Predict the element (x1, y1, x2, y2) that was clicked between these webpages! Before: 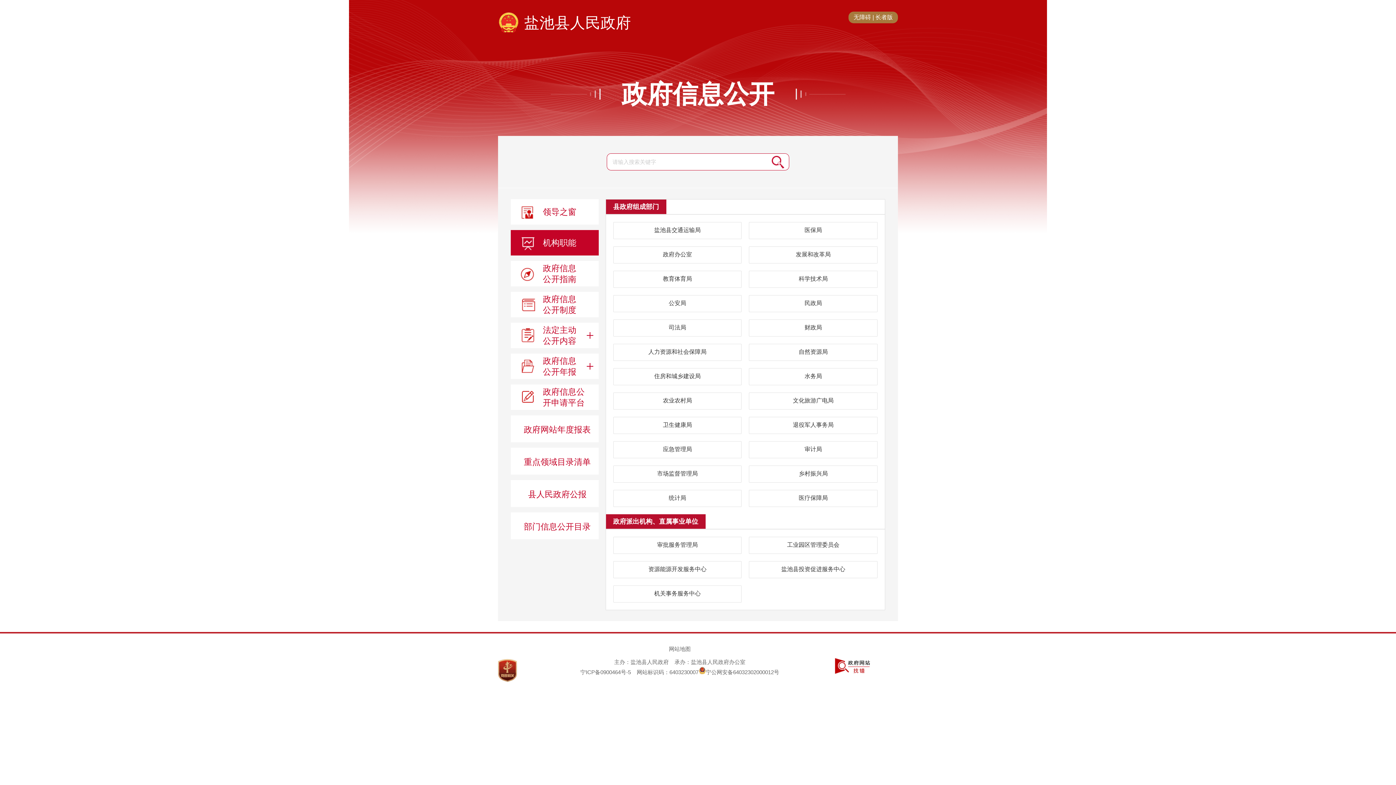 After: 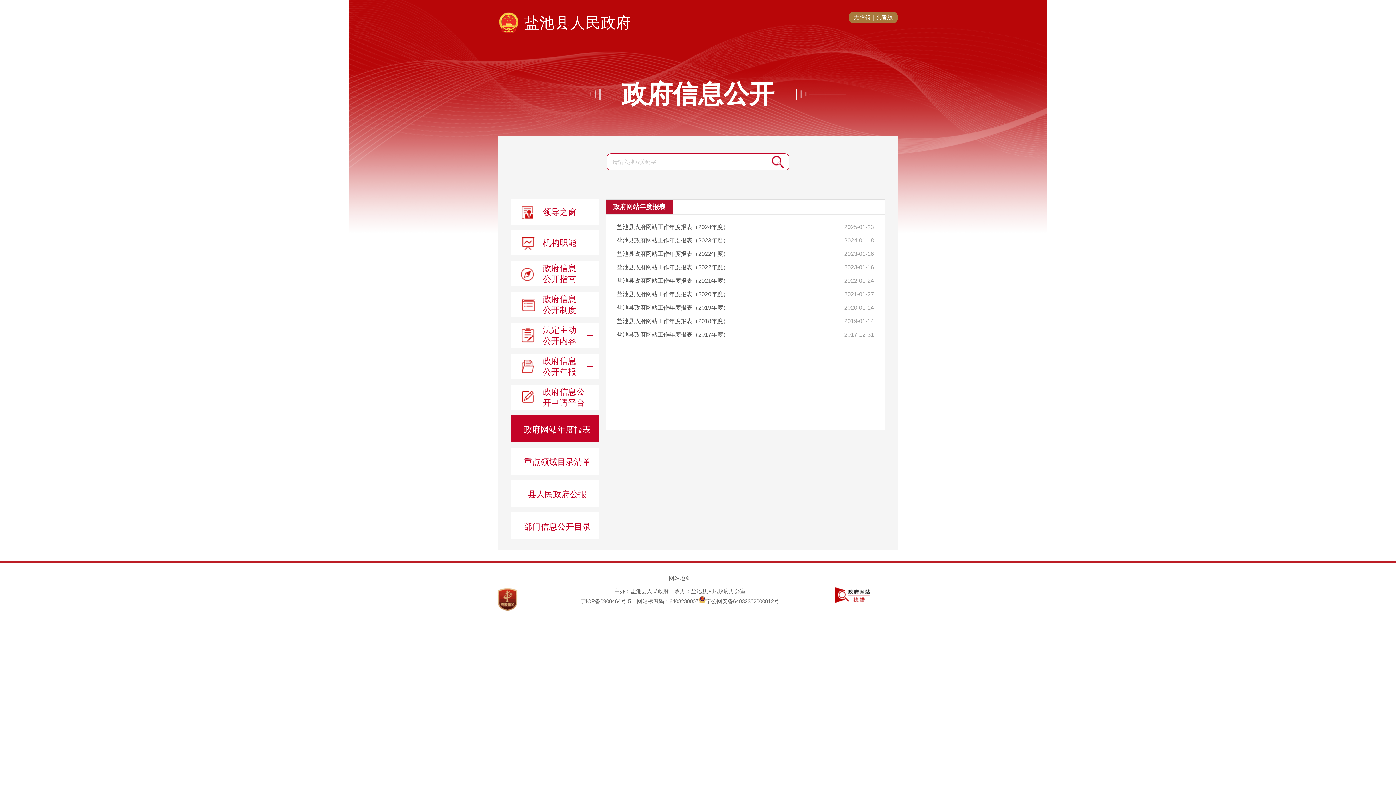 Action: label: 政府网站年度报表 bbox: (510, 415, 598, 442)